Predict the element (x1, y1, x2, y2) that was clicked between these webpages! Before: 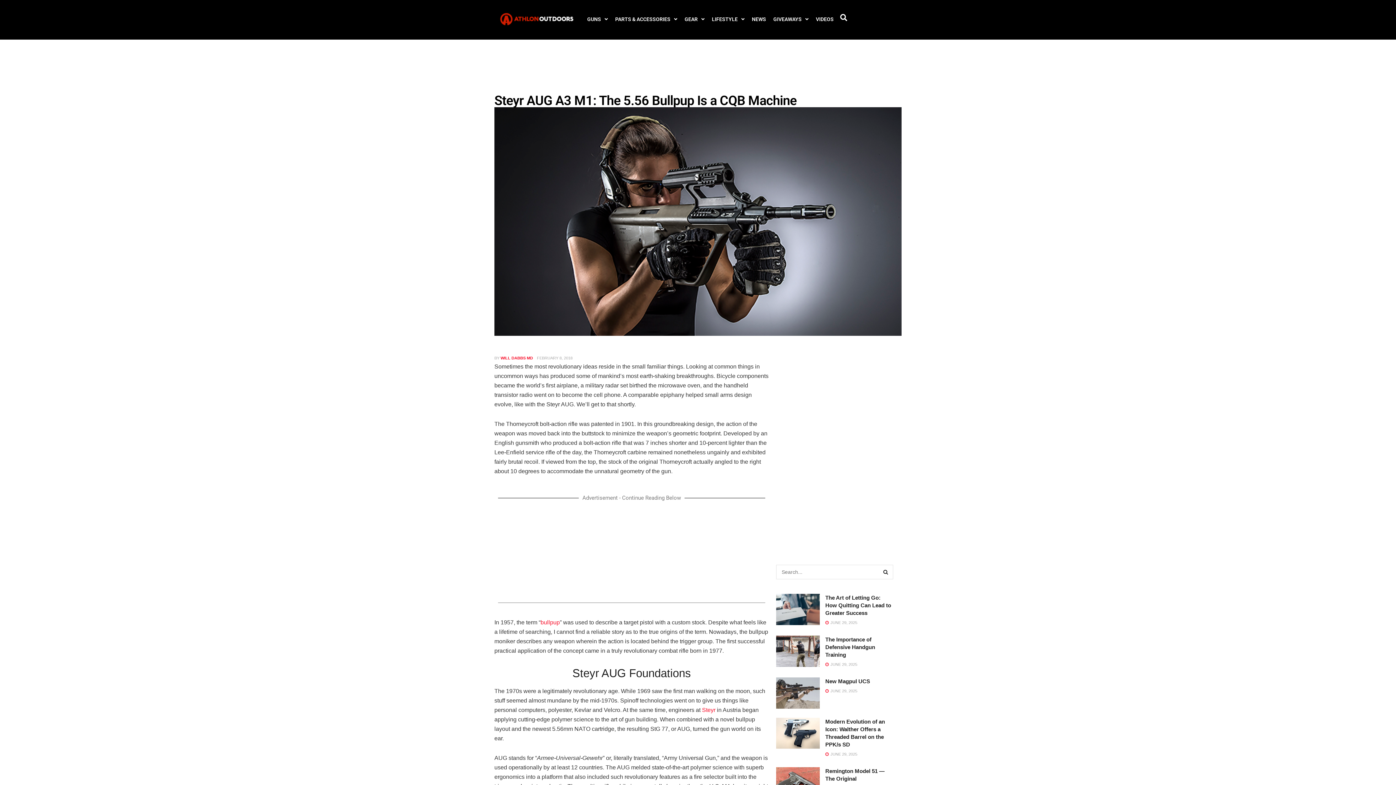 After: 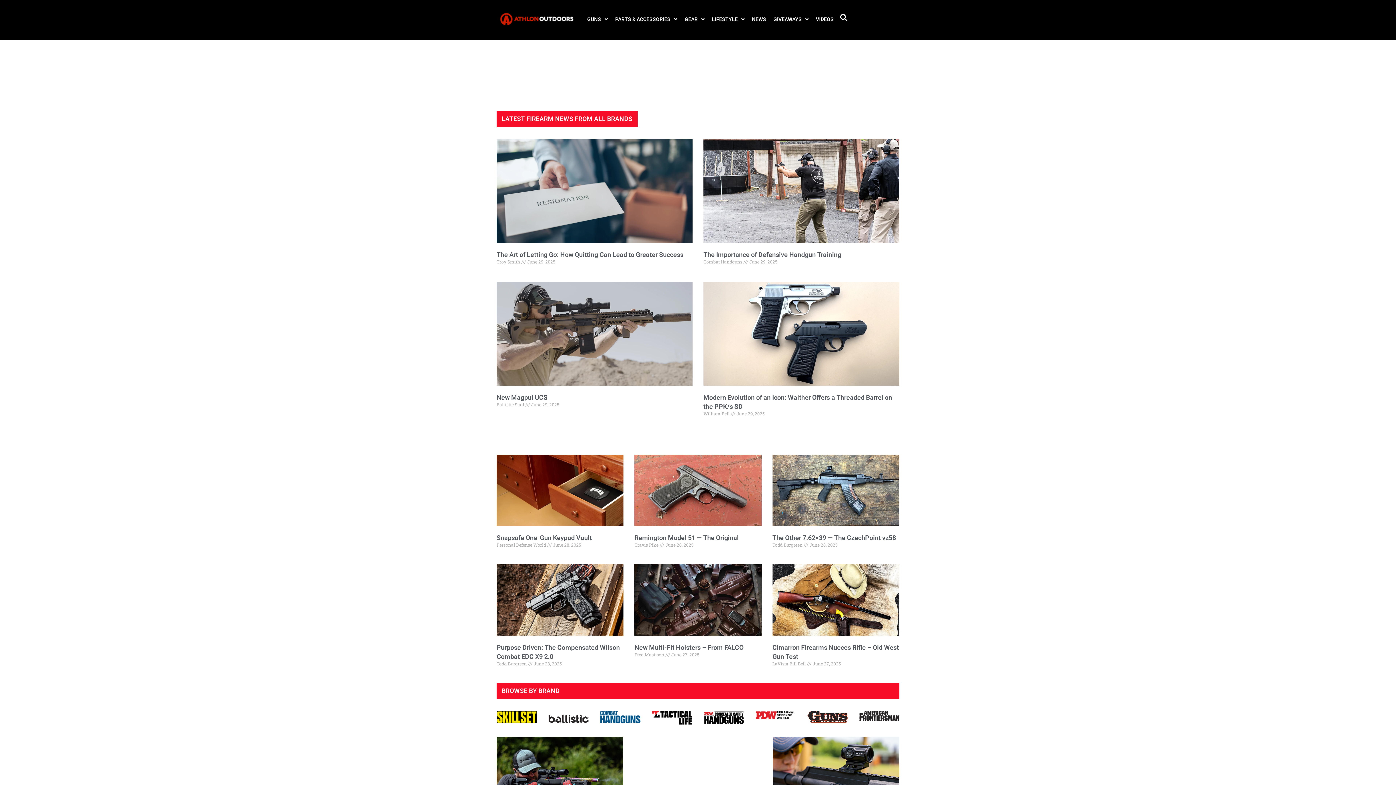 Action: bbox: (498, 10, 576, 28)